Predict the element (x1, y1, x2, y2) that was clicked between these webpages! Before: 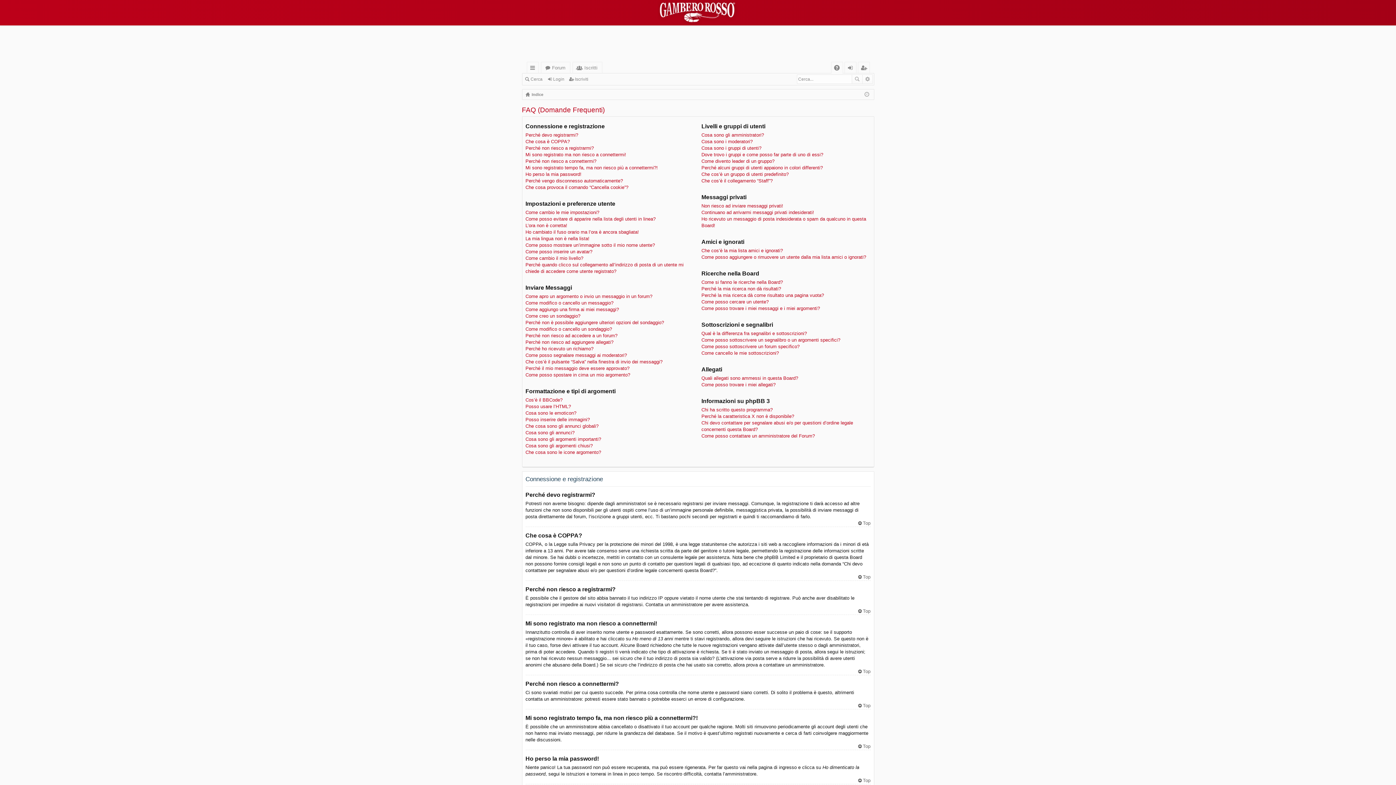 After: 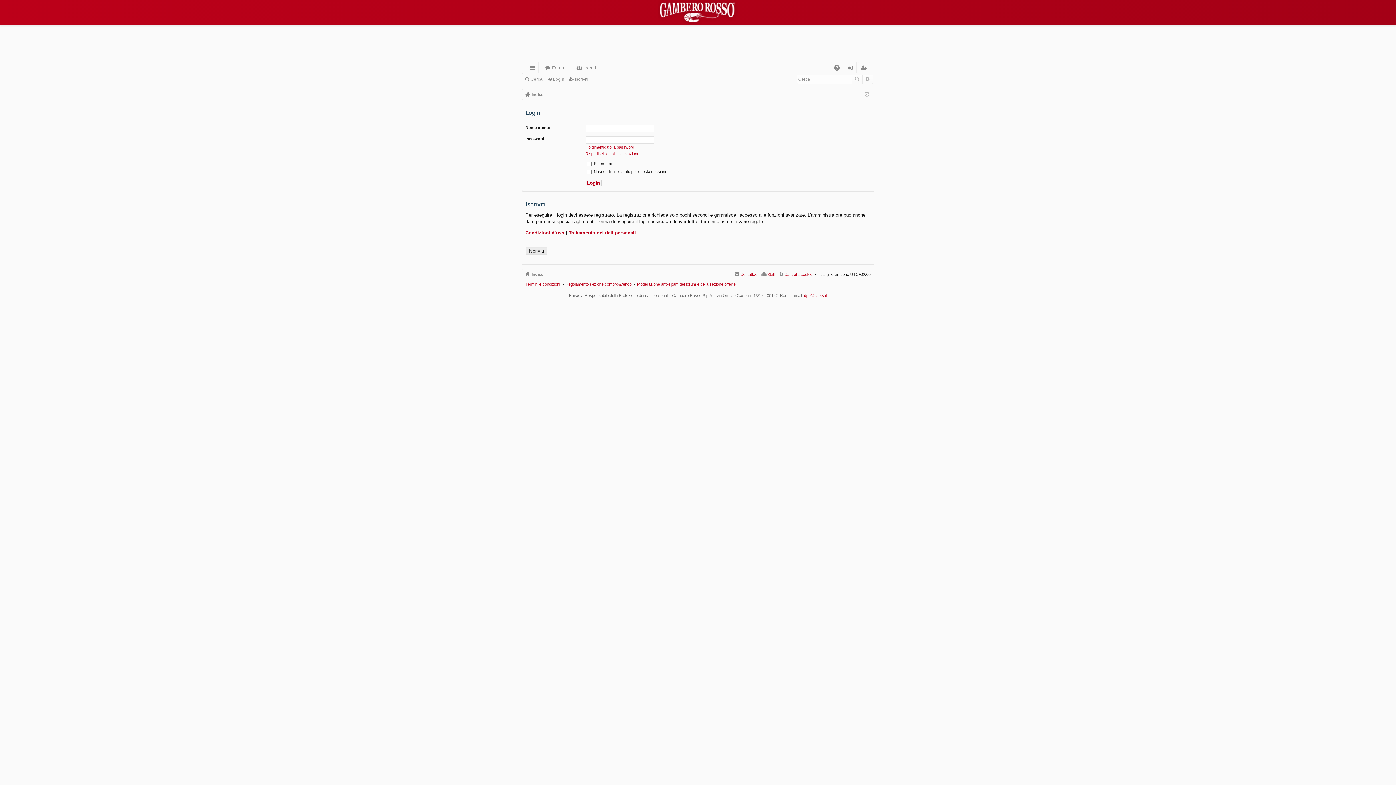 Action: bbox: (844, 62, 856, 73) label: Login